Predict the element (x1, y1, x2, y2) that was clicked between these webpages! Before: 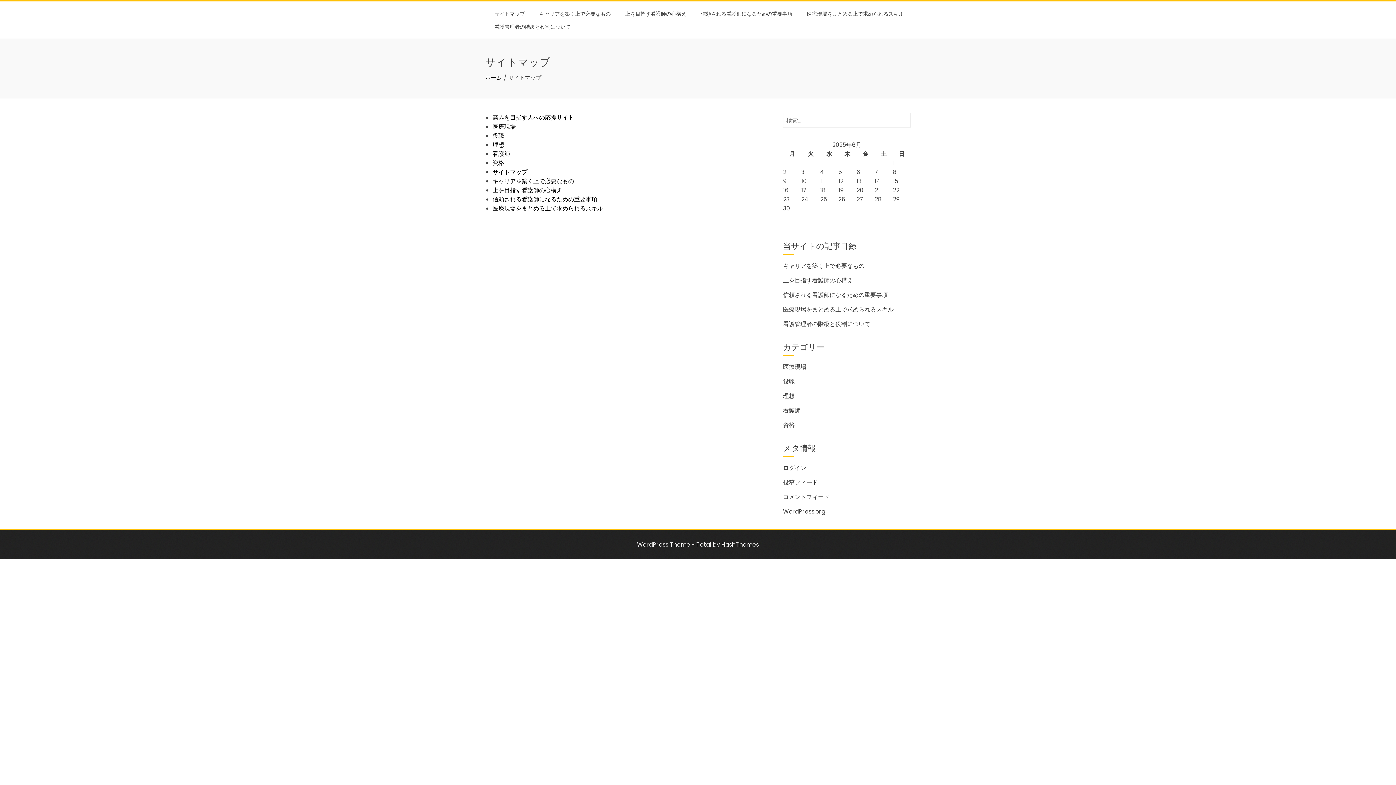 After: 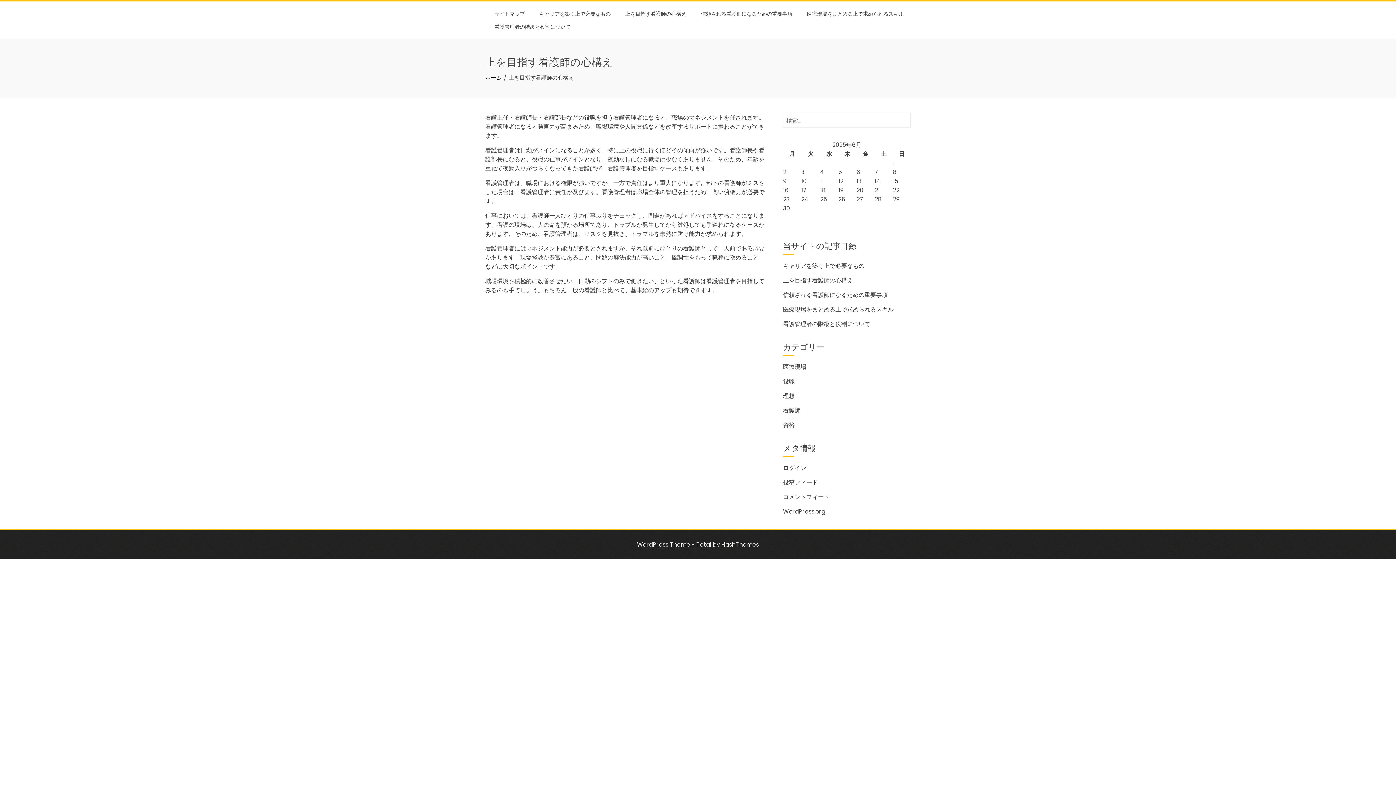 Action: bbox: (620, 6, 692, 20) label: 上を目指す看護師の心構え